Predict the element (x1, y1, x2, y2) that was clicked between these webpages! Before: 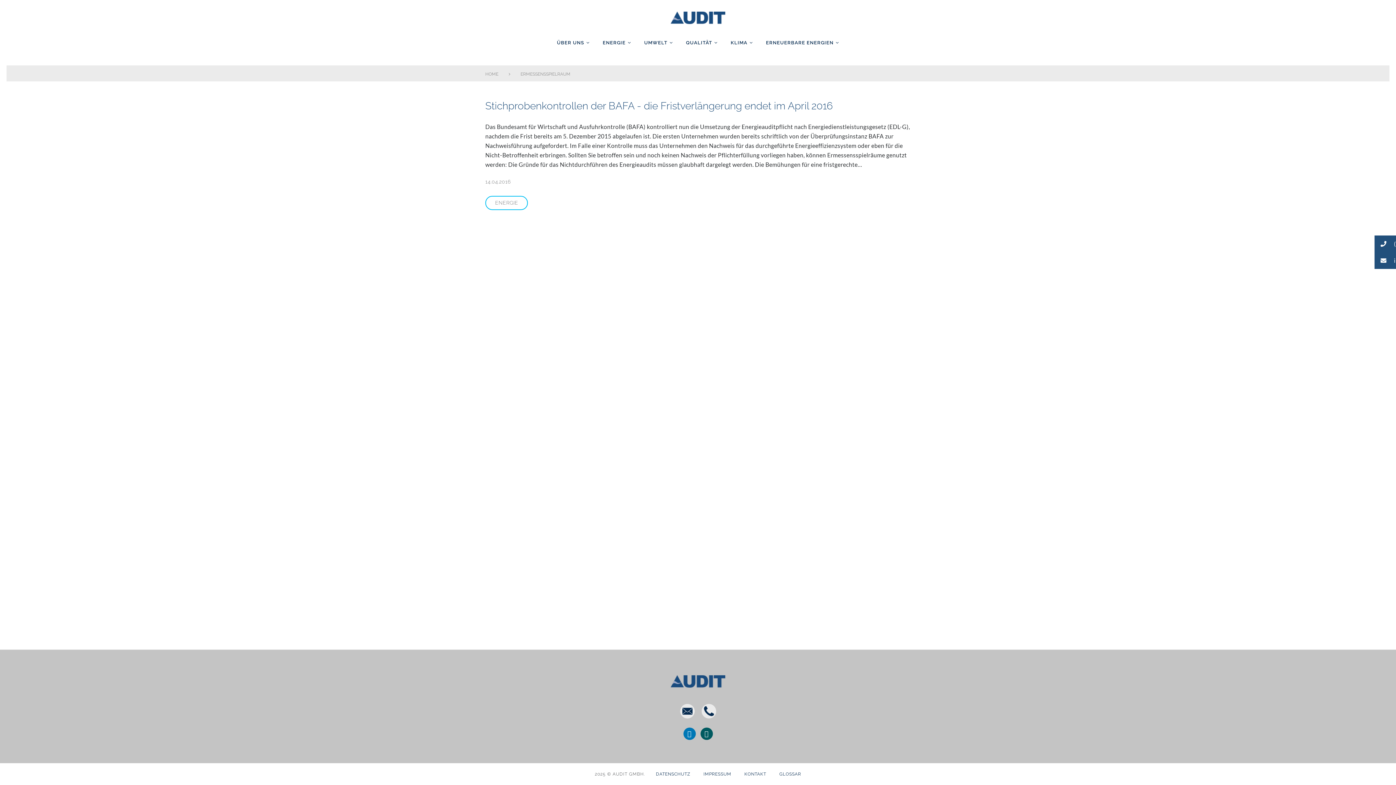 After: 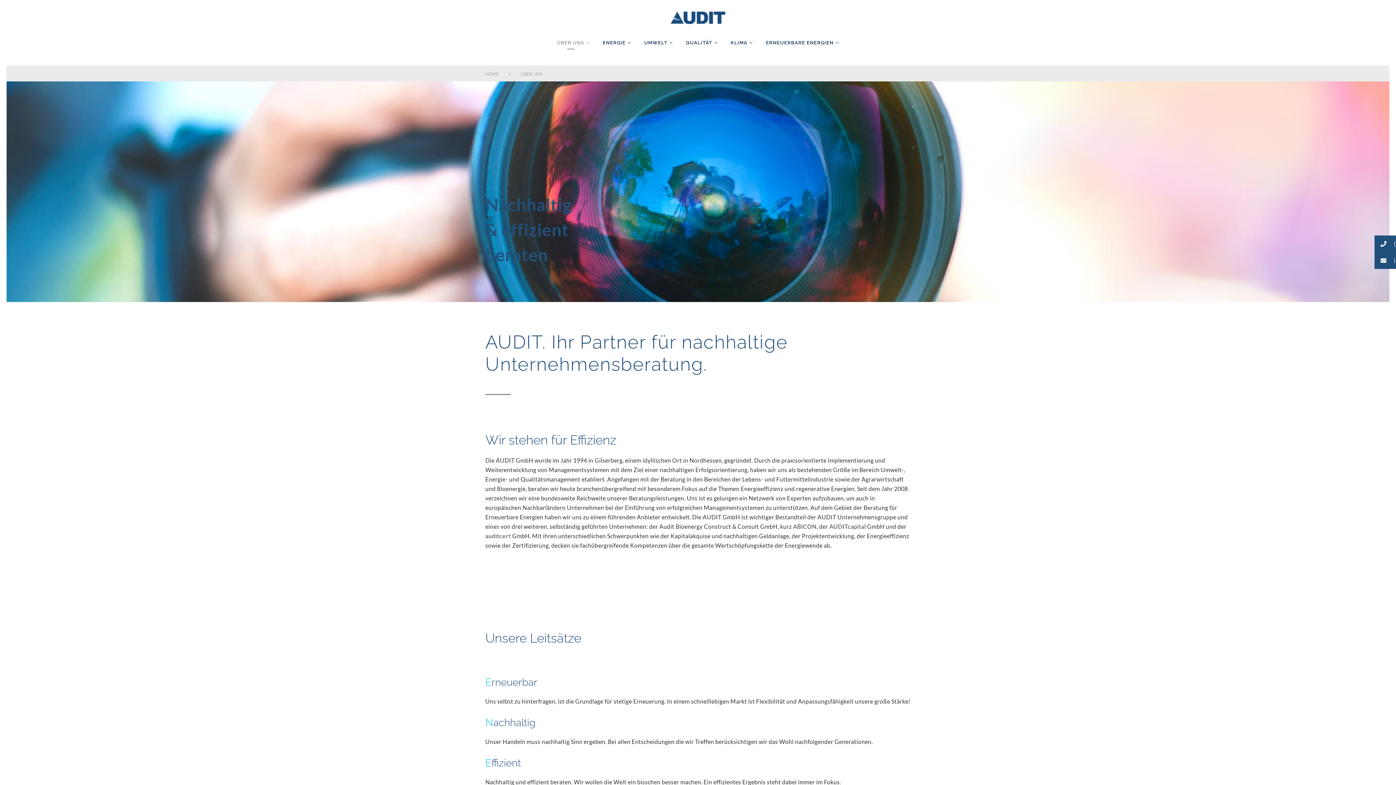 Action: bbox: (557, 37, 584, 48) label: ÜBER UNS